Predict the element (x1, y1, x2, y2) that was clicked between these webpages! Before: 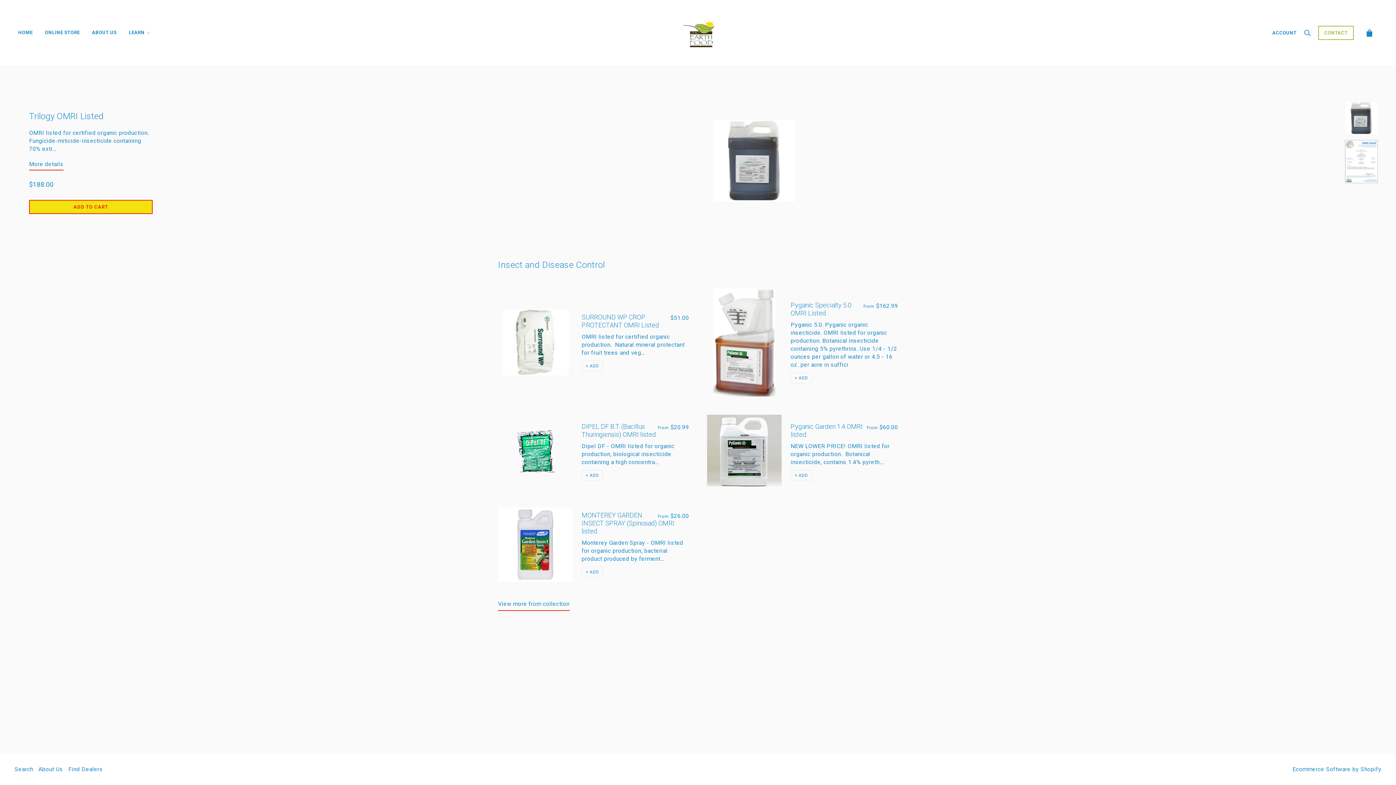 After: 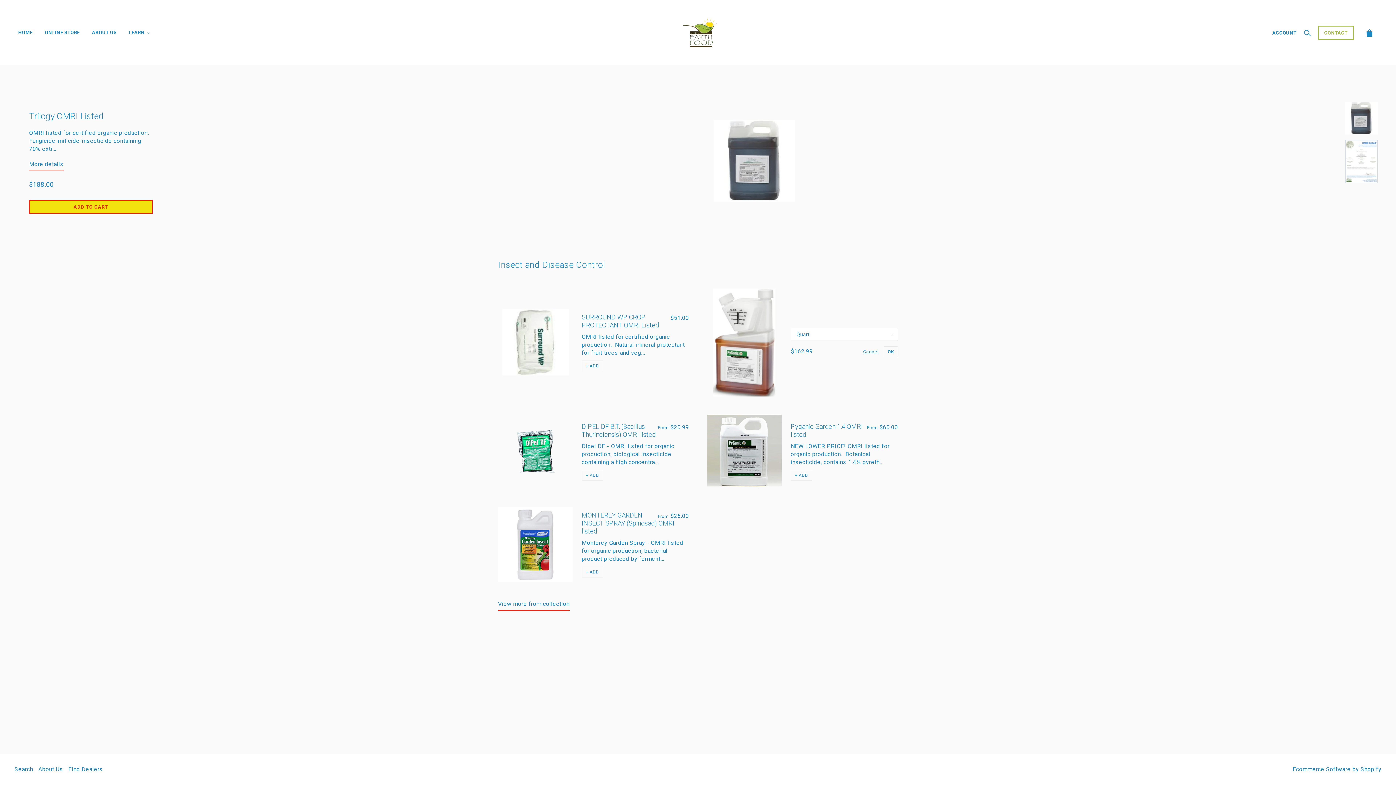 Action: label: + ADD bbox: (790, 372, 812, 383)